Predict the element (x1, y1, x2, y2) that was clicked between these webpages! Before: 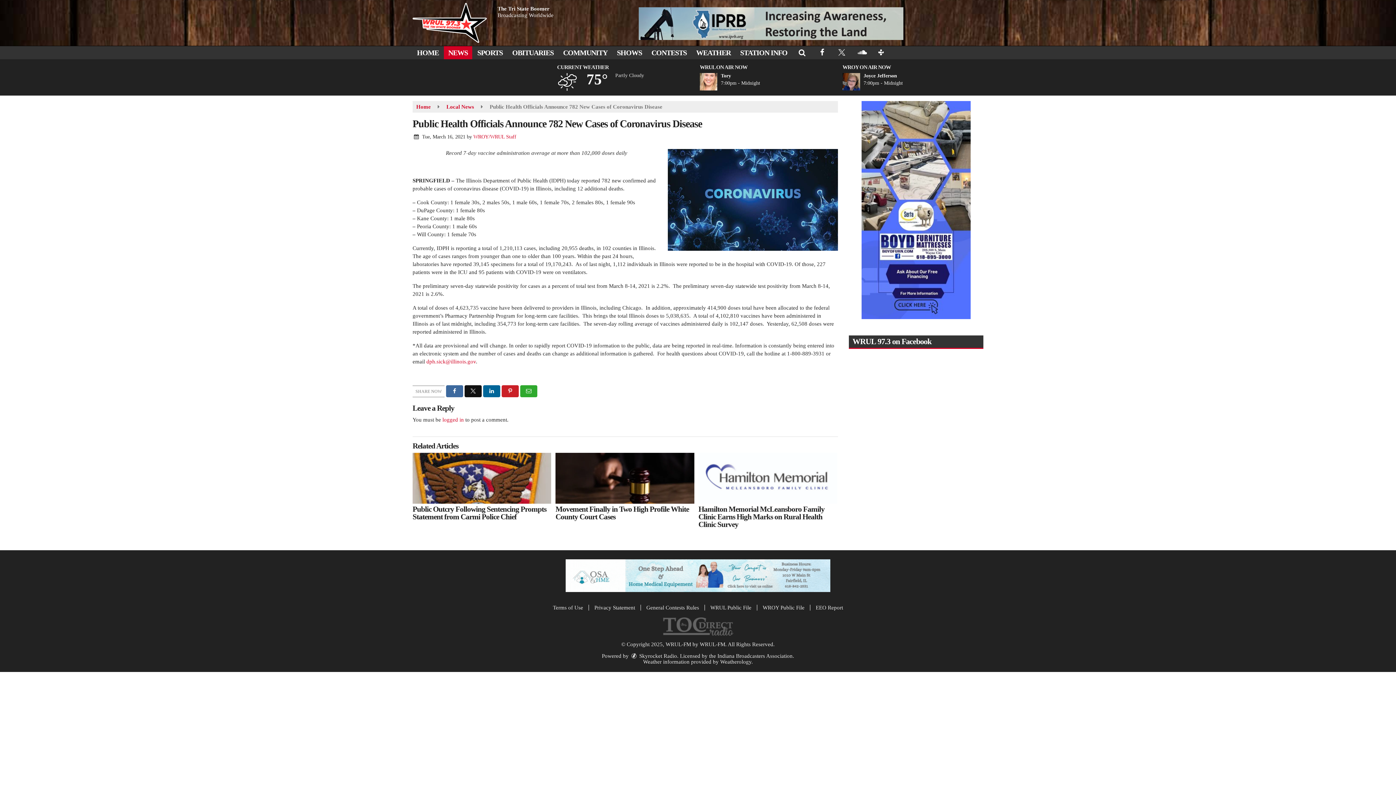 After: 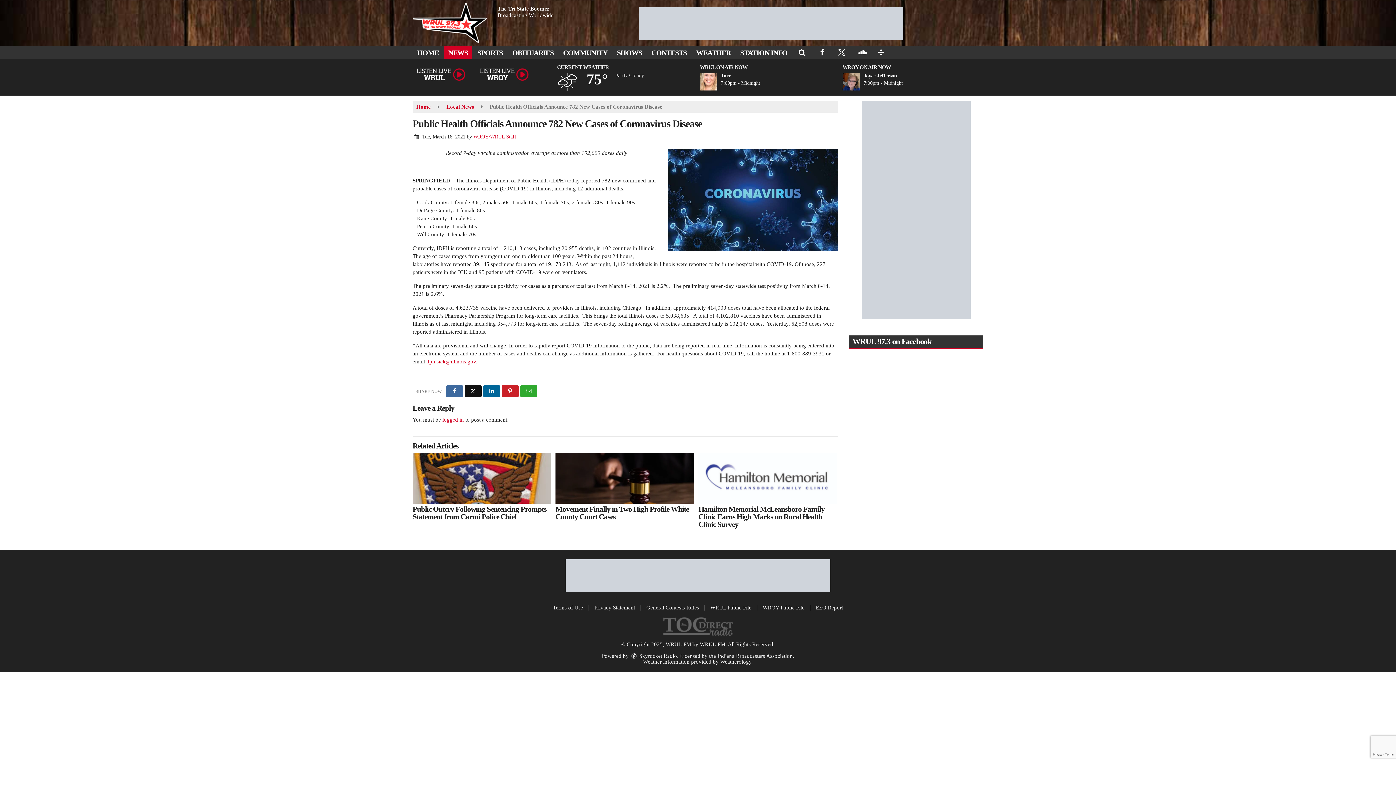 Action: label: WRUL Public File bbox: (705, 604, 757, 610)